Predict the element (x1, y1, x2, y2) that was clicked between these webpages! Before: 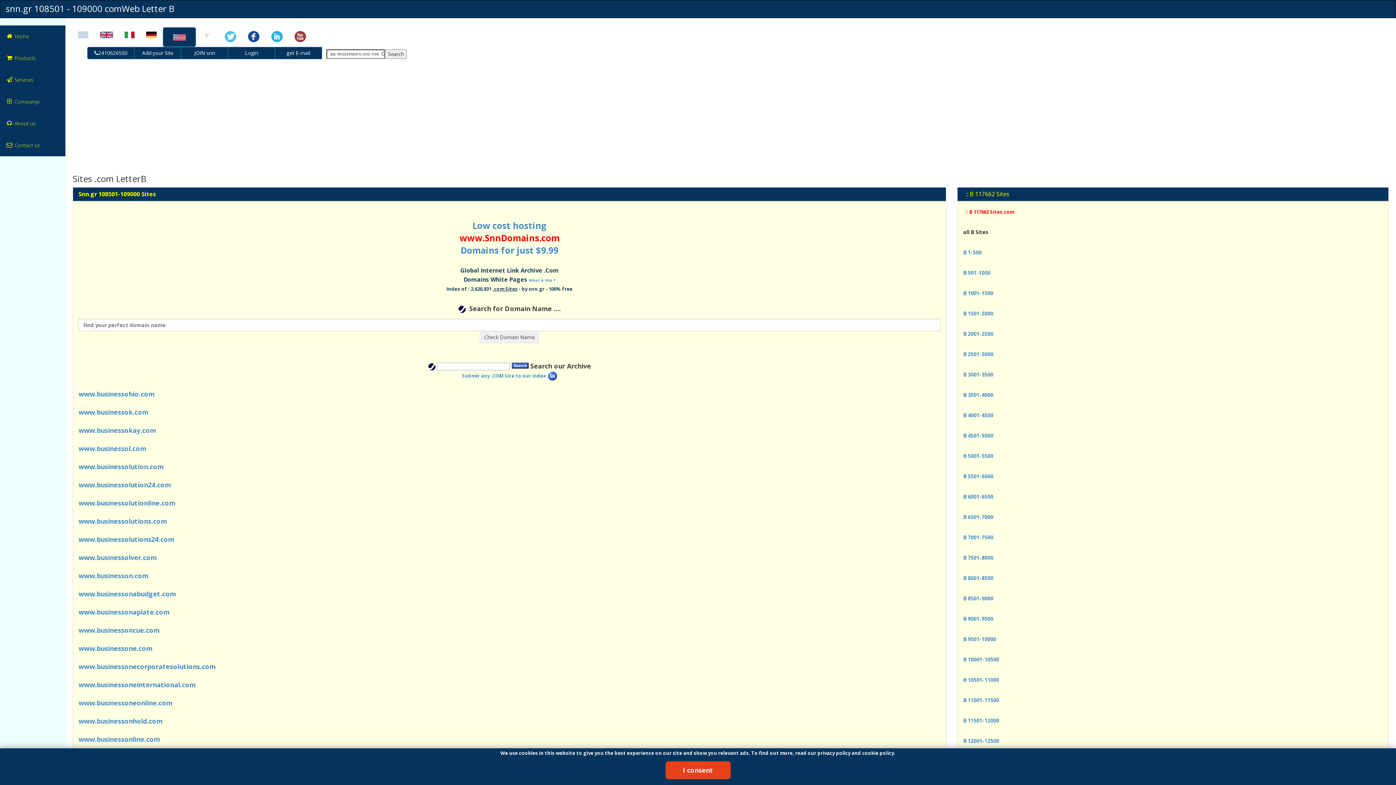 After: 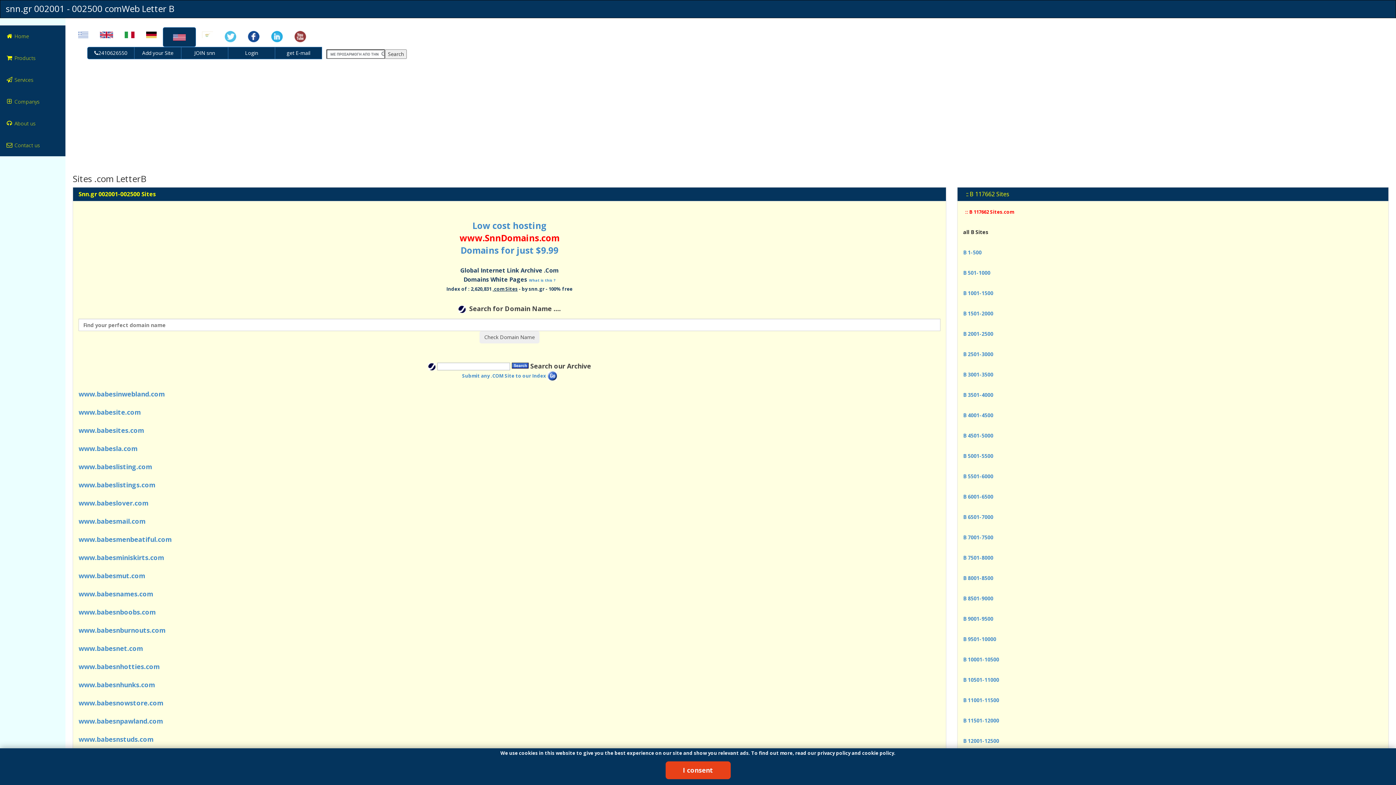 Action: label: B 2001-2500 bbox: (963, 330, 993, 337)